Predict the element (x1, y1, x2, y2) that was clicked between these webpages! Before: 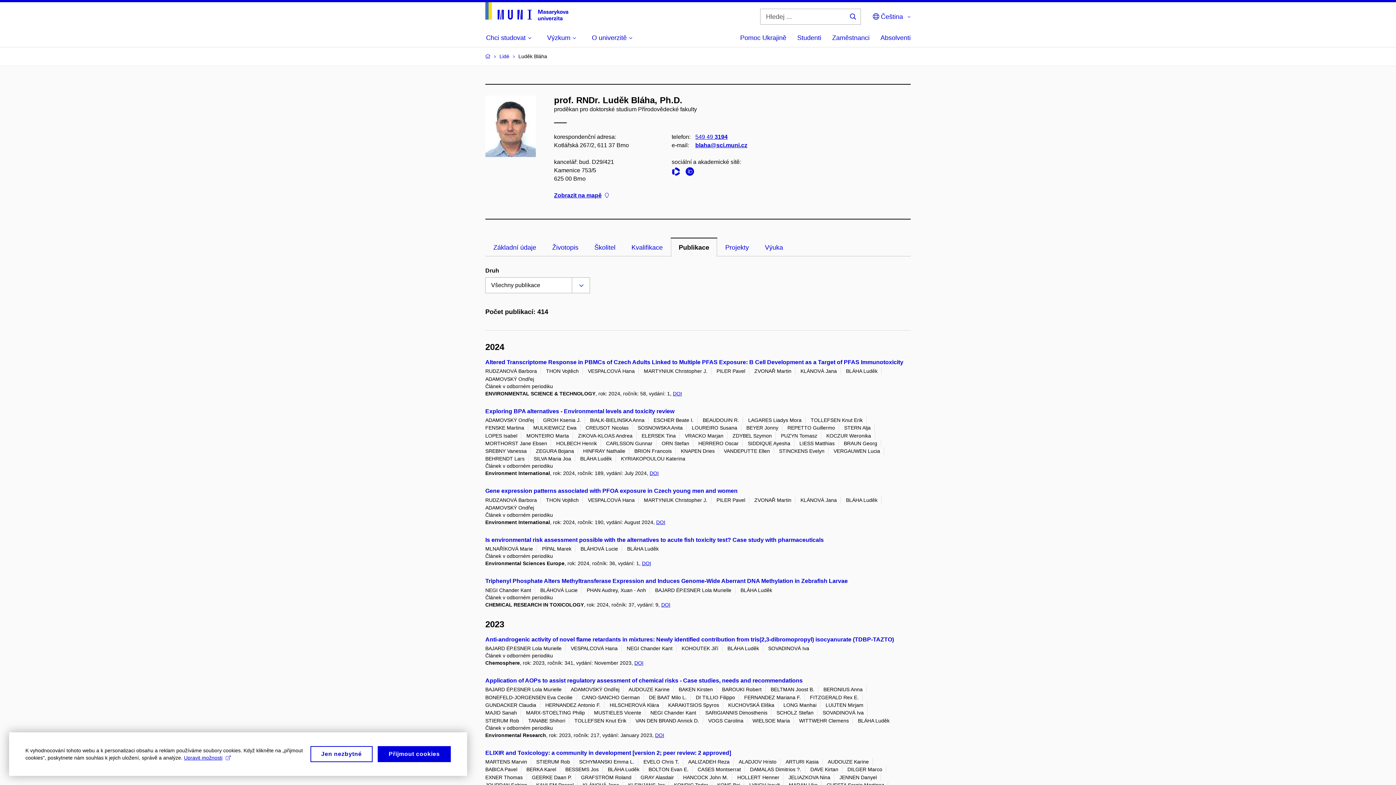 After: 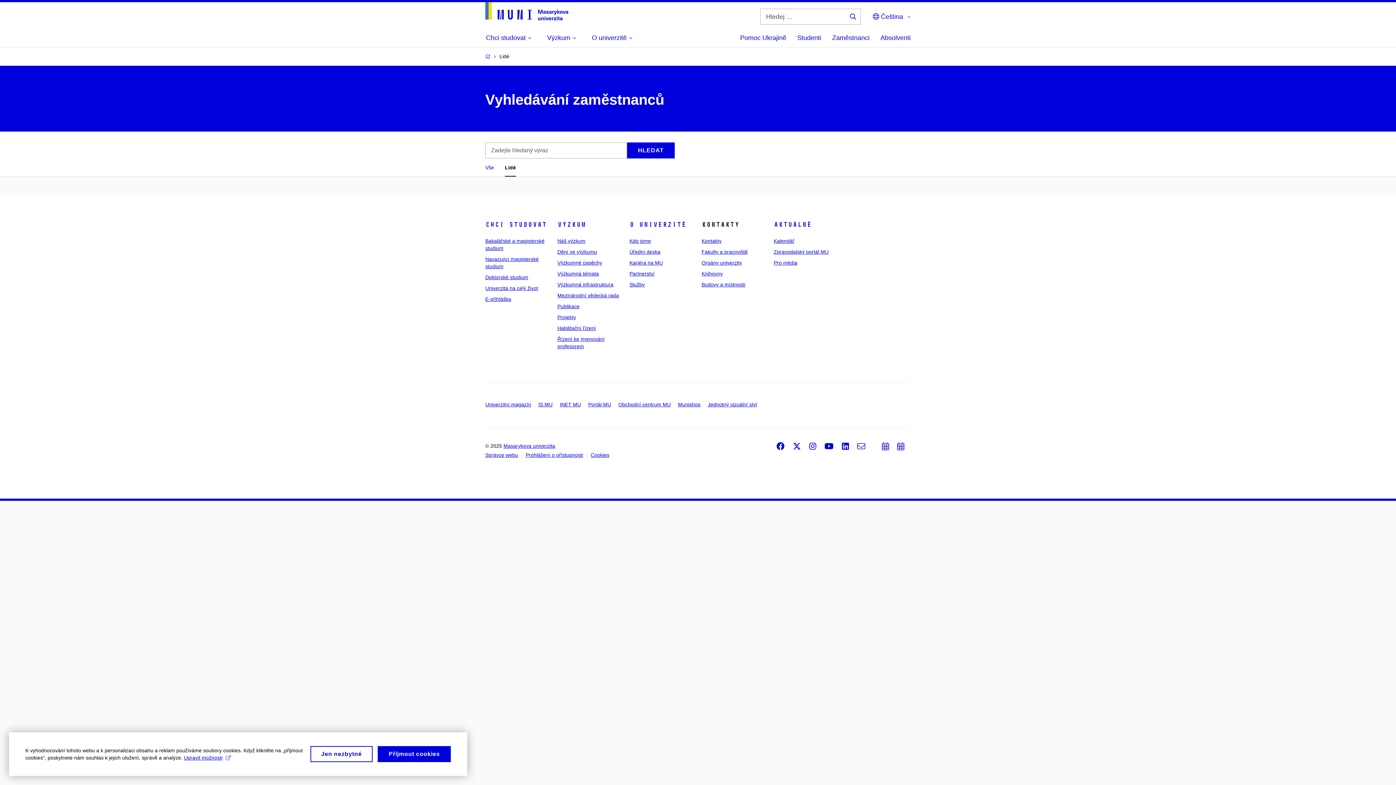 Action: label: Lidé bbox: (499, 53, 509, 59)